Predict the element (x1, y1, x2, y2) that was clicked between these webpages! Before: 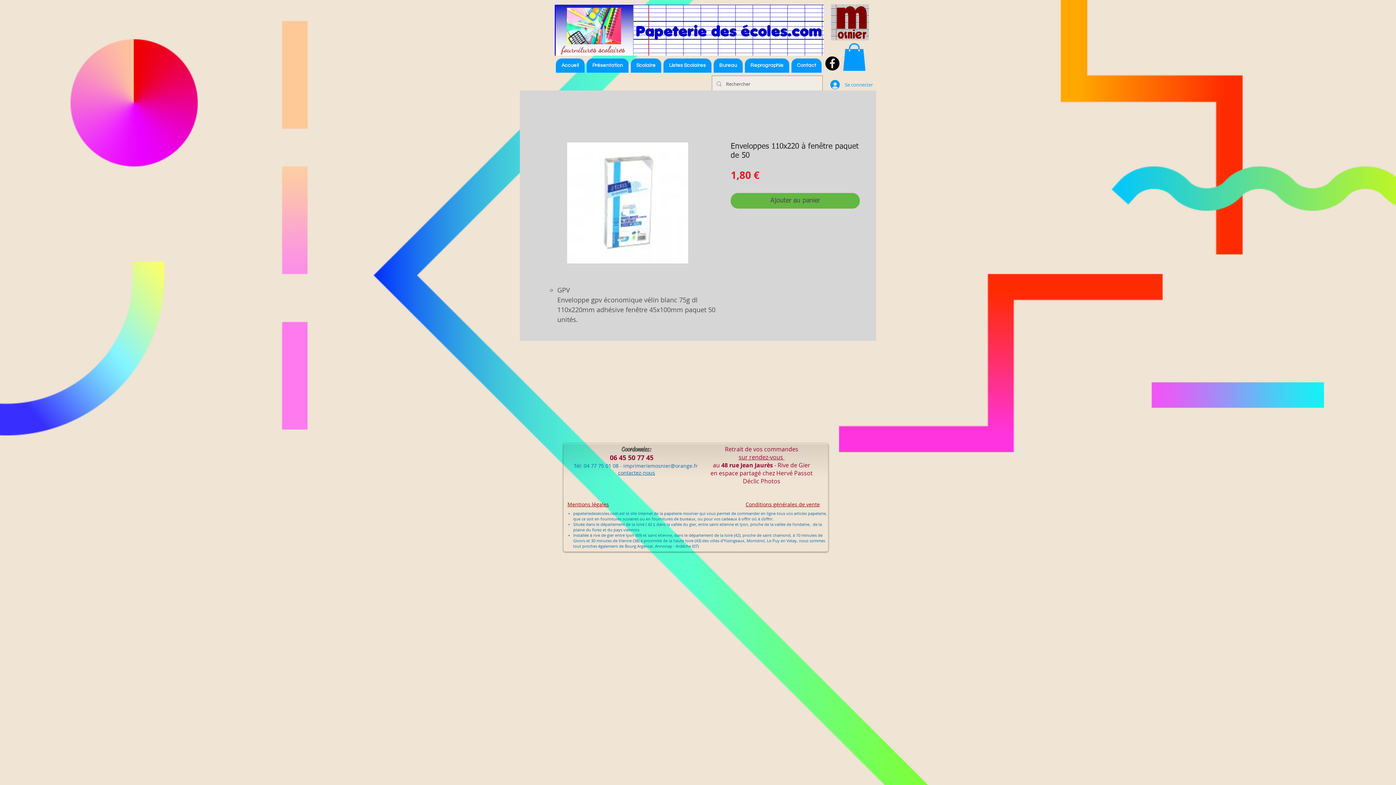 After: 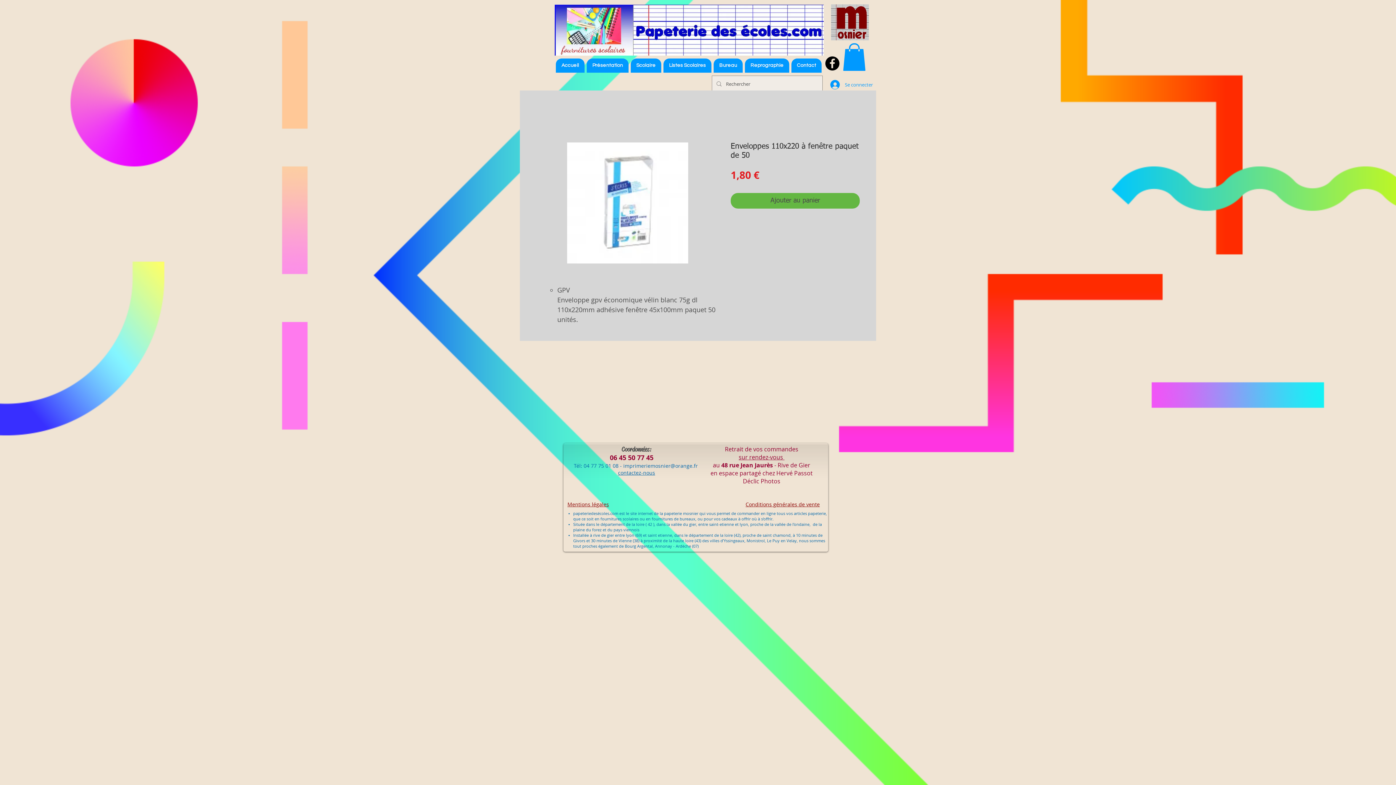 Action: bbox: (658, 462, 698, 469) label: snier@orange.fr